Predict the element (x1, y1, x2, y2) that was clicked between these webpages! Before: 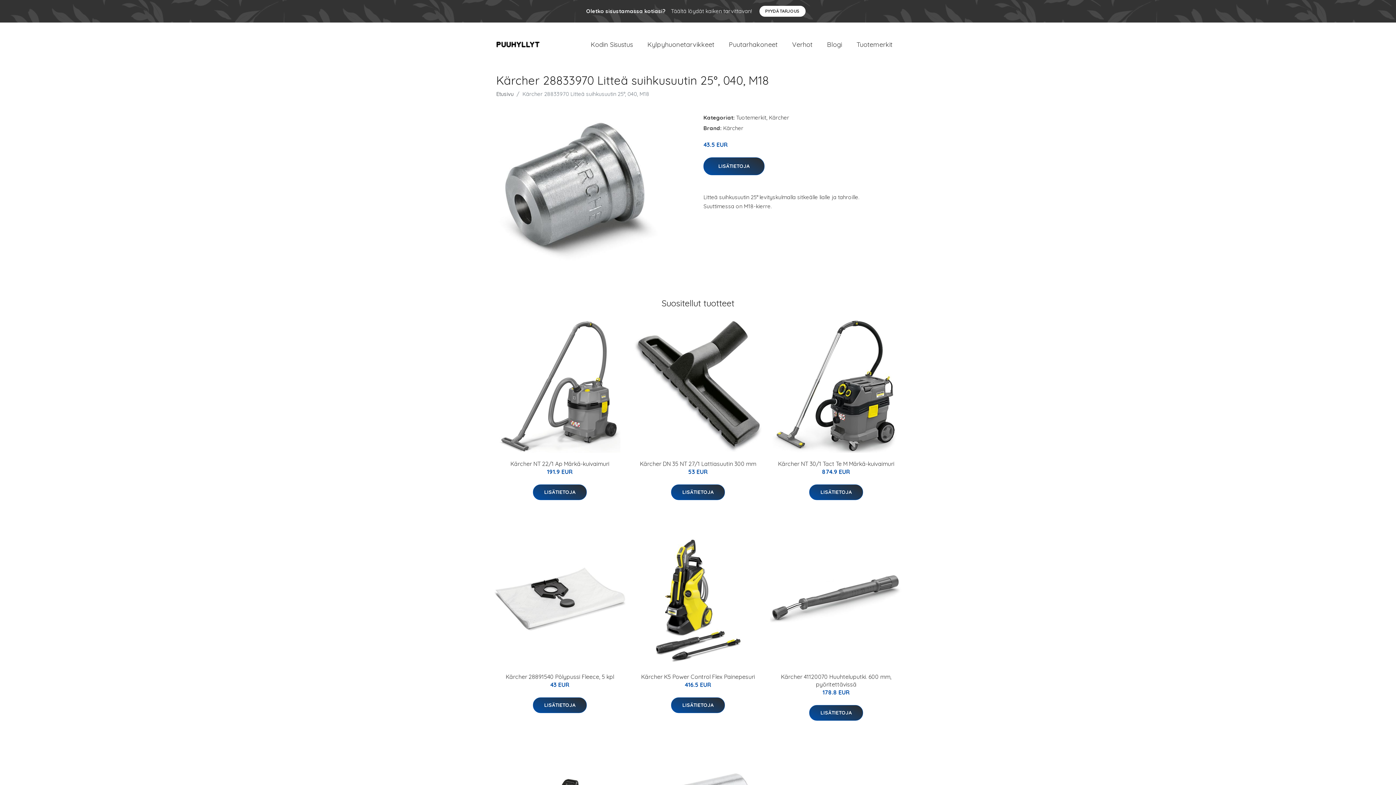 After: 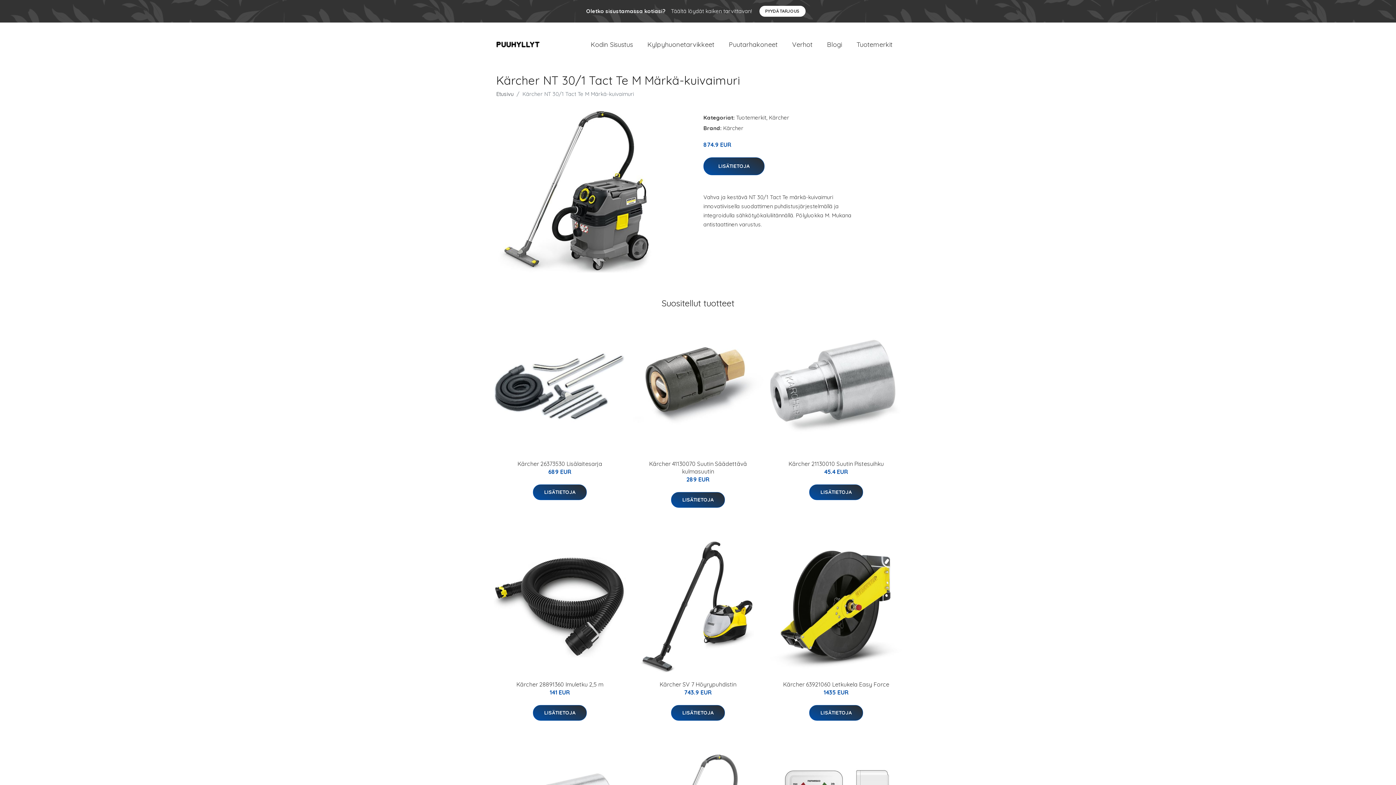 Action: bbox: (770, 320, 902, 453)